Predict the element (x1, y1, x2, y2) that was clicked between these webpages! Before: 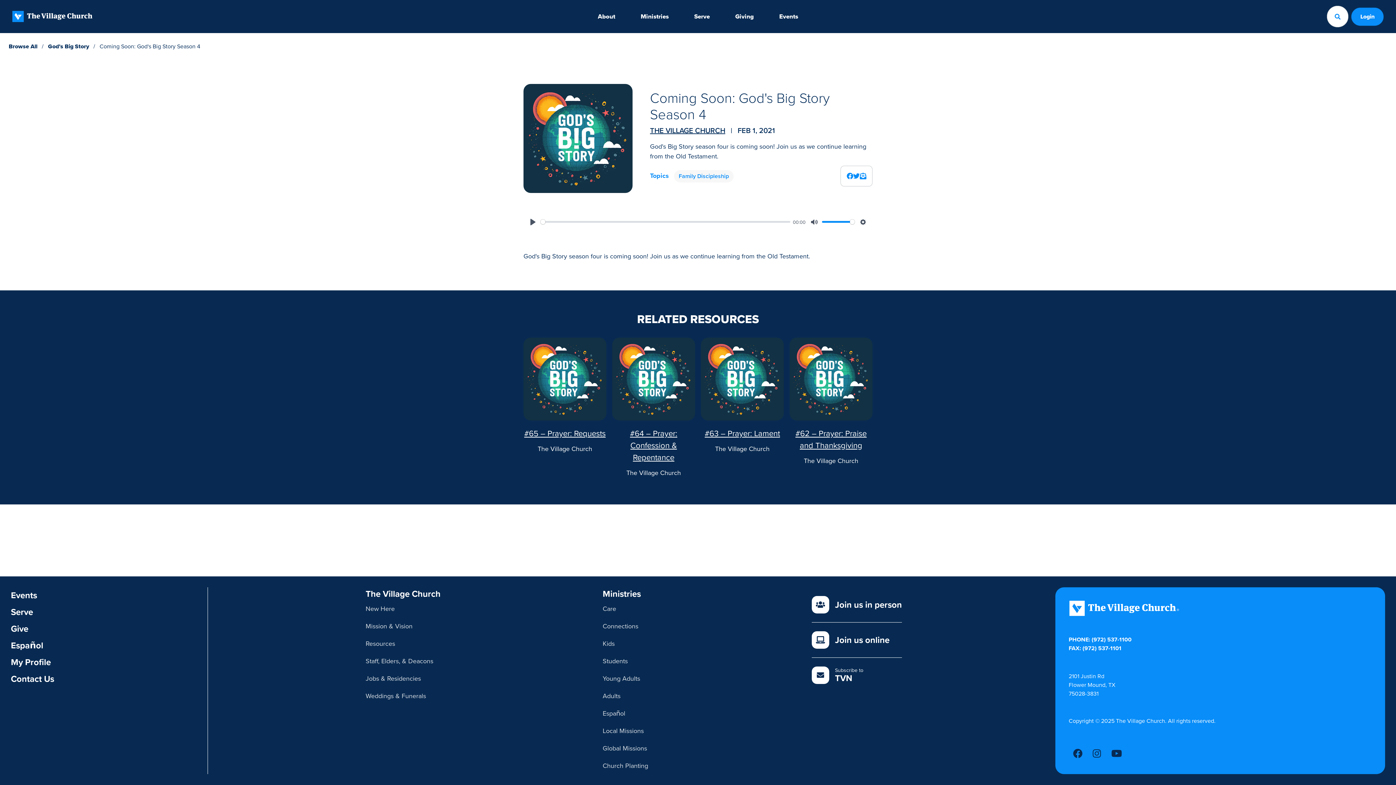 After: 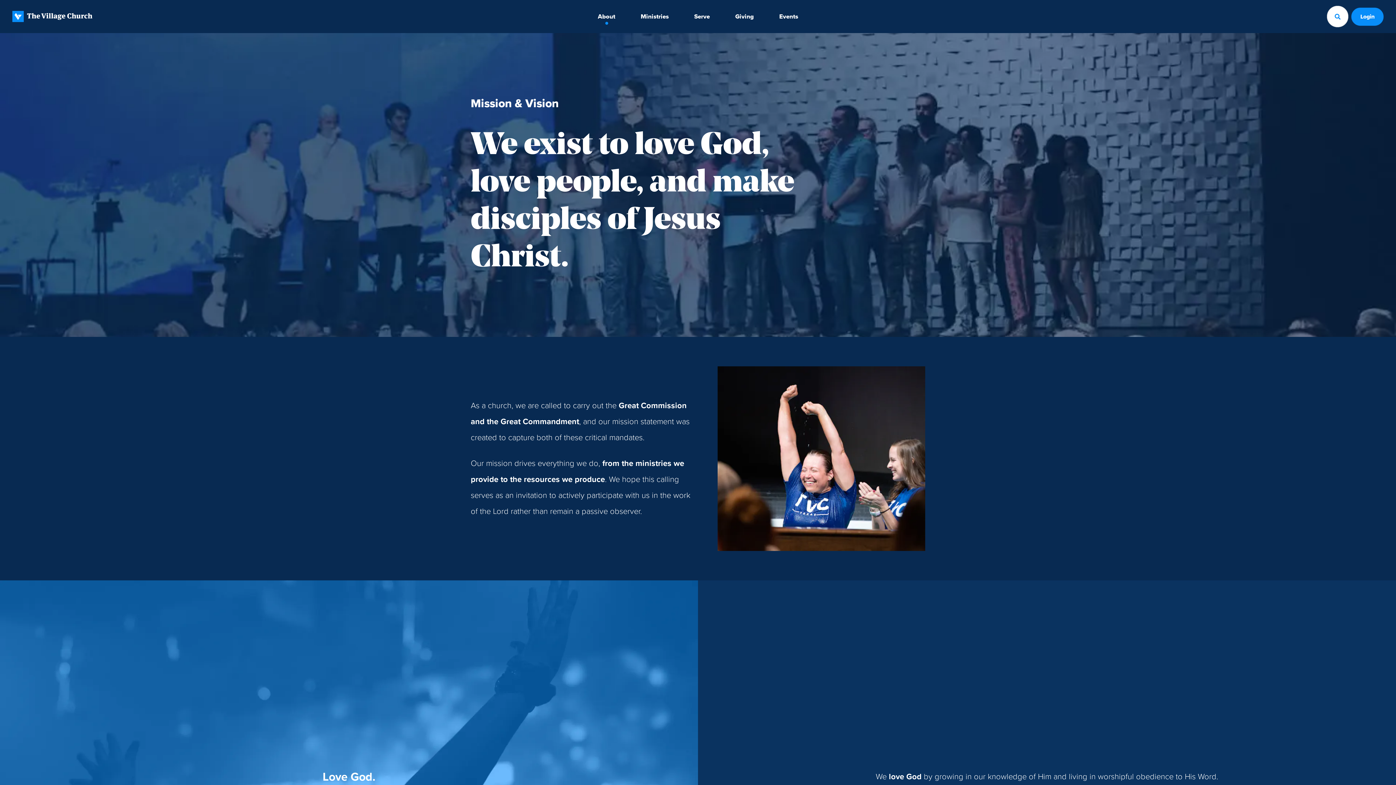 Action: label: Mission & Vision bbox: (365, 618, 440, 634)